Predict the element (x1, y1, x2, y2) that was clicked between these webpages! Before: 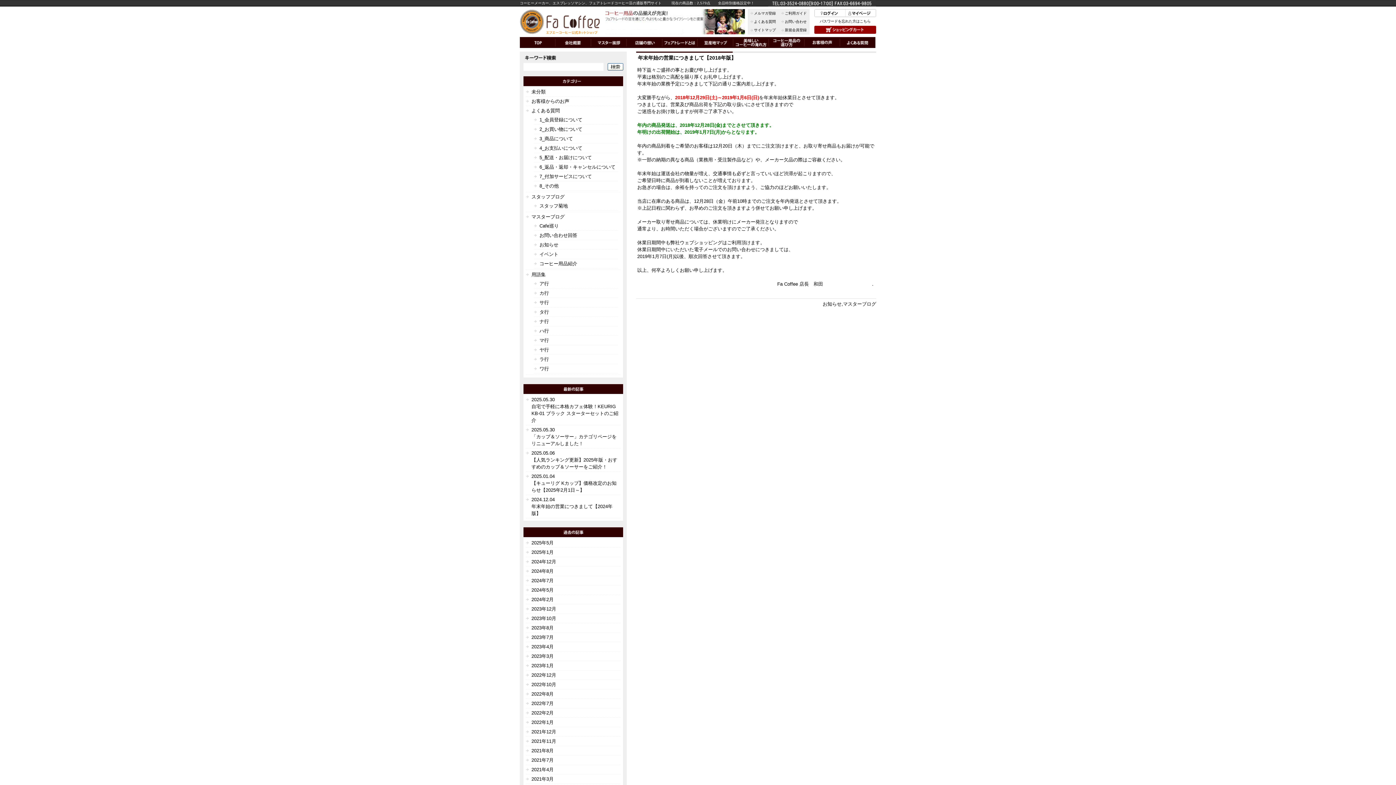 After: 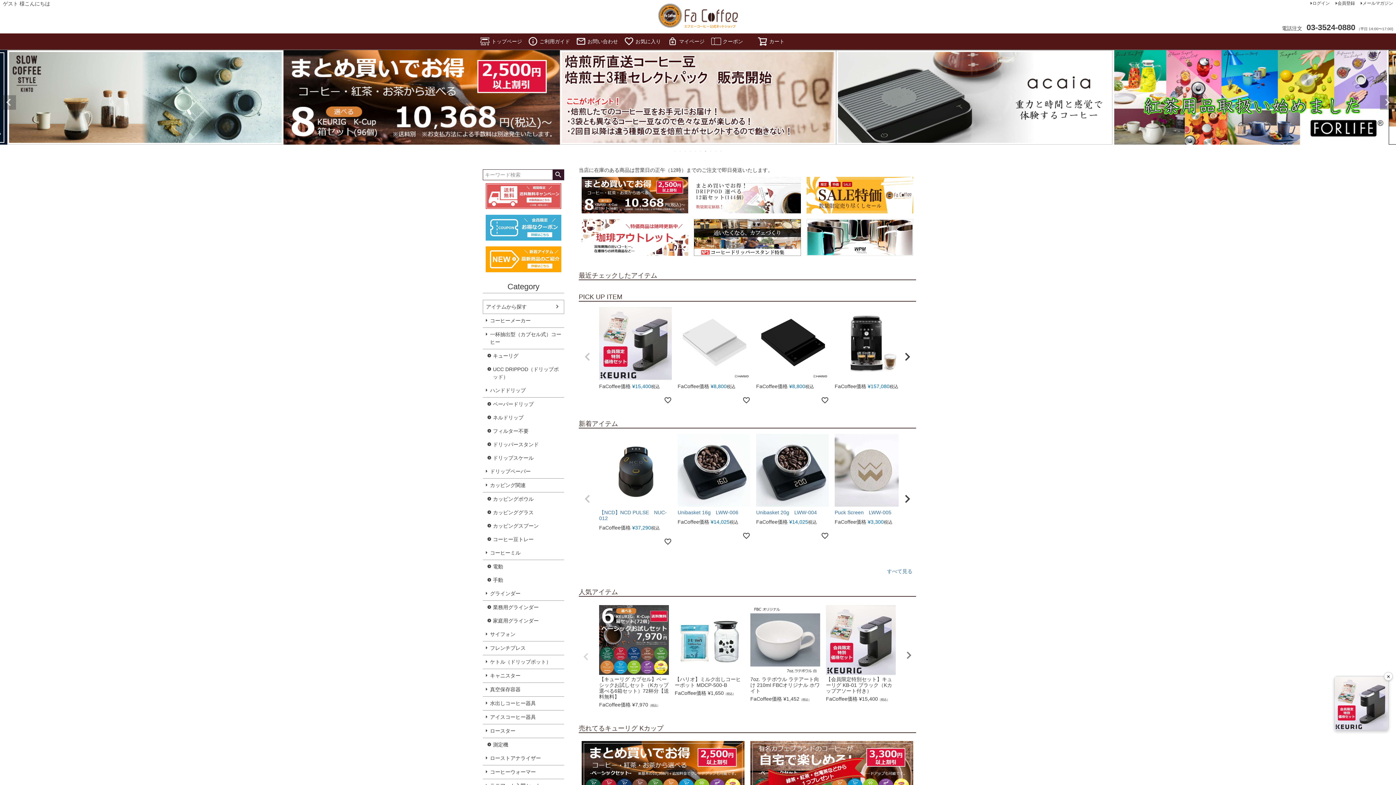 Action: bbox: (520, 37, 555, 43)